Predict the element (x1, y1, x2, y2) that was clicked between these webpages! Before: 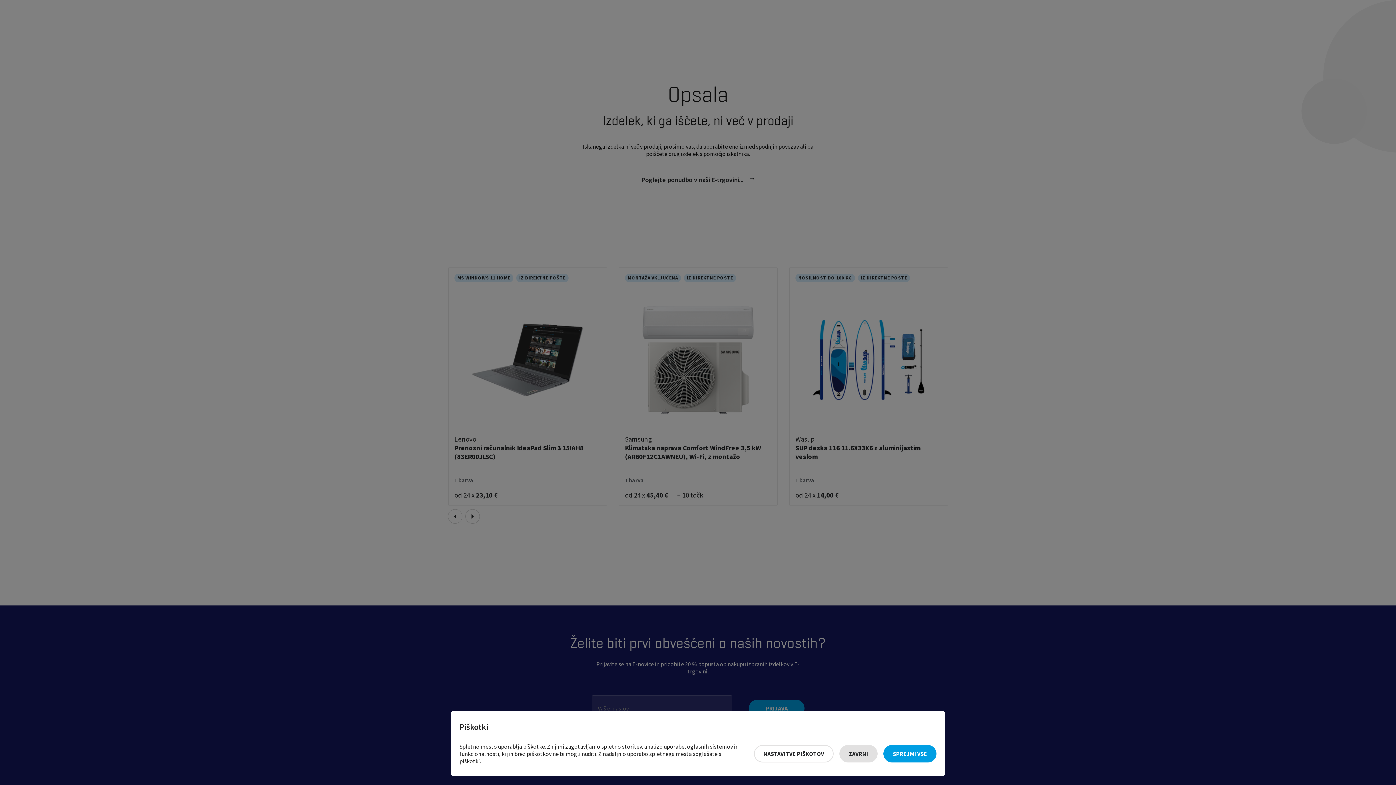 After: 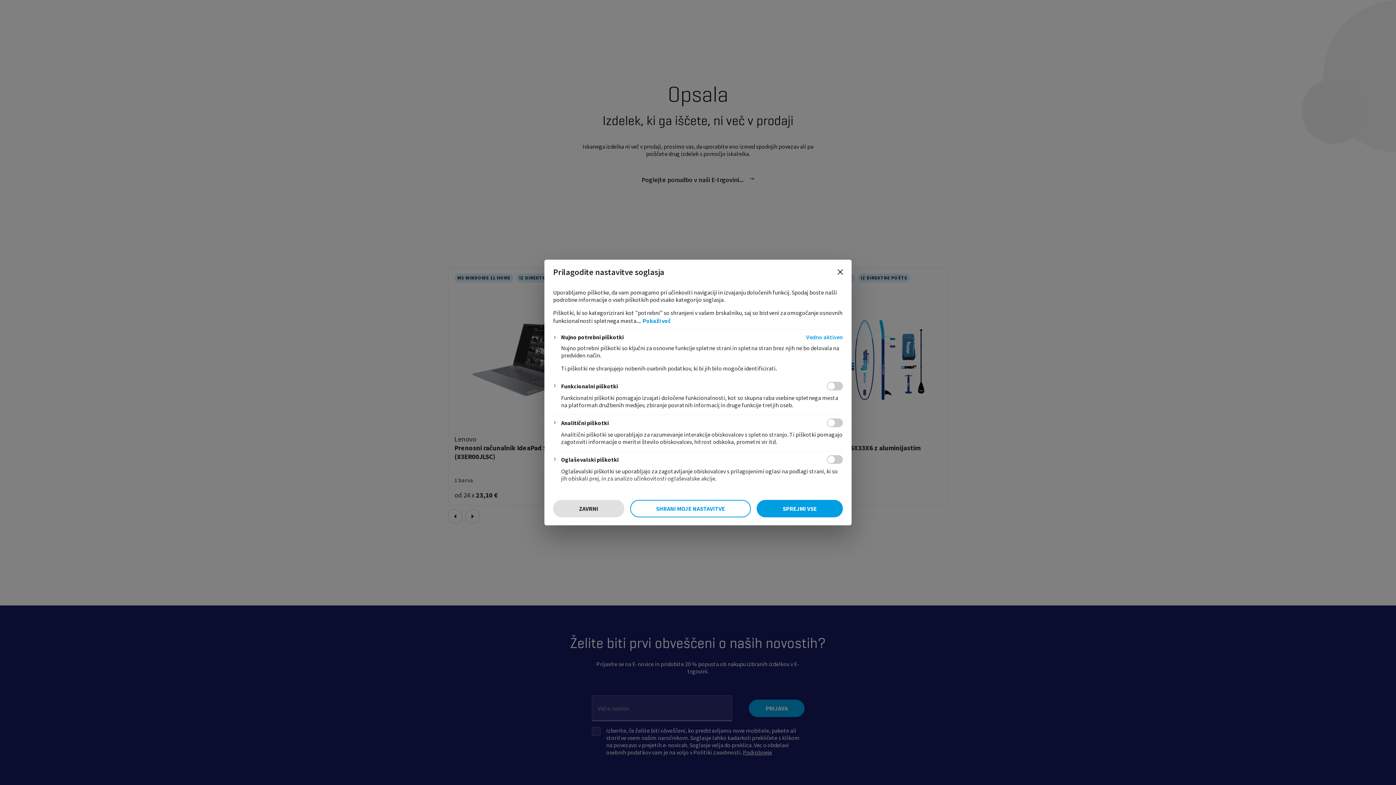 Action: bbox: (754, 745, 833, 762) label: Nastavitve piškotov